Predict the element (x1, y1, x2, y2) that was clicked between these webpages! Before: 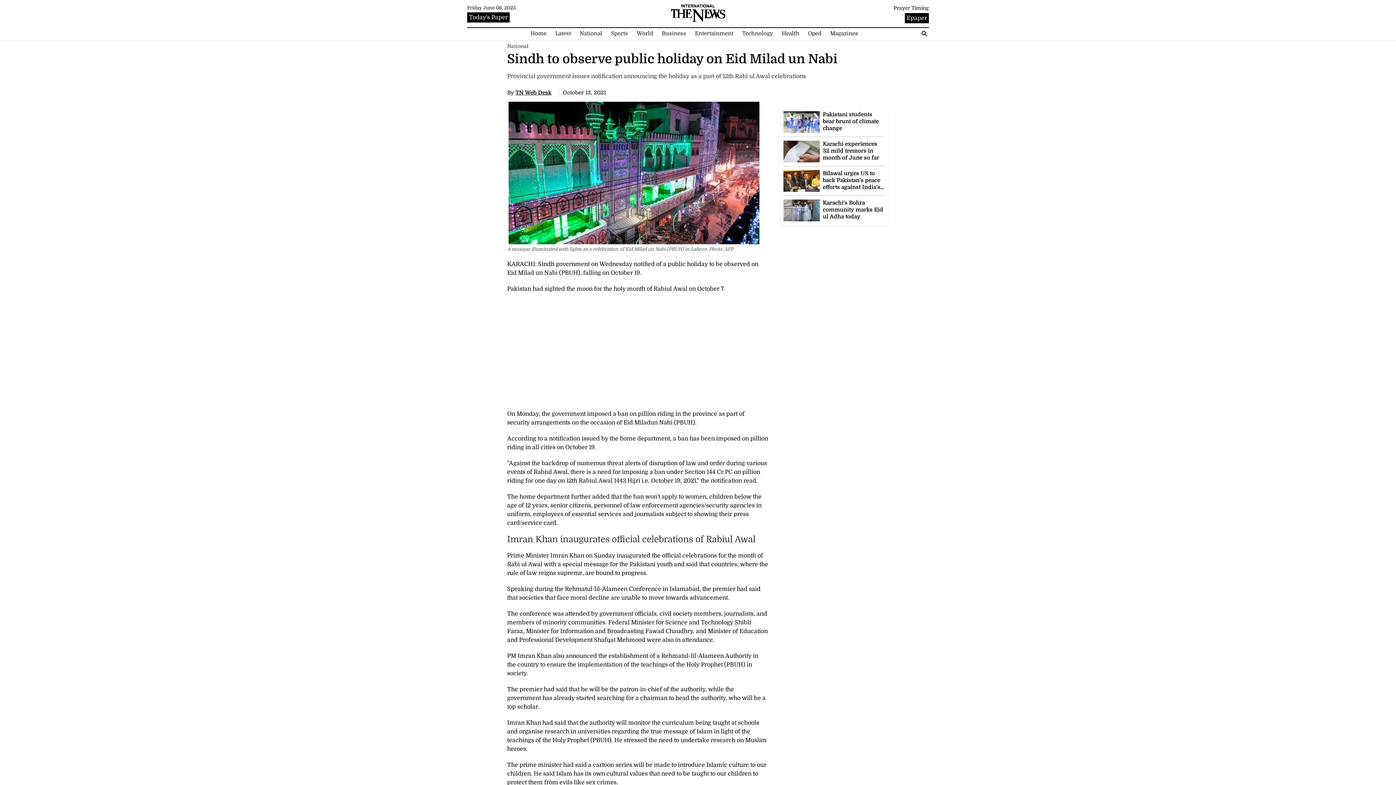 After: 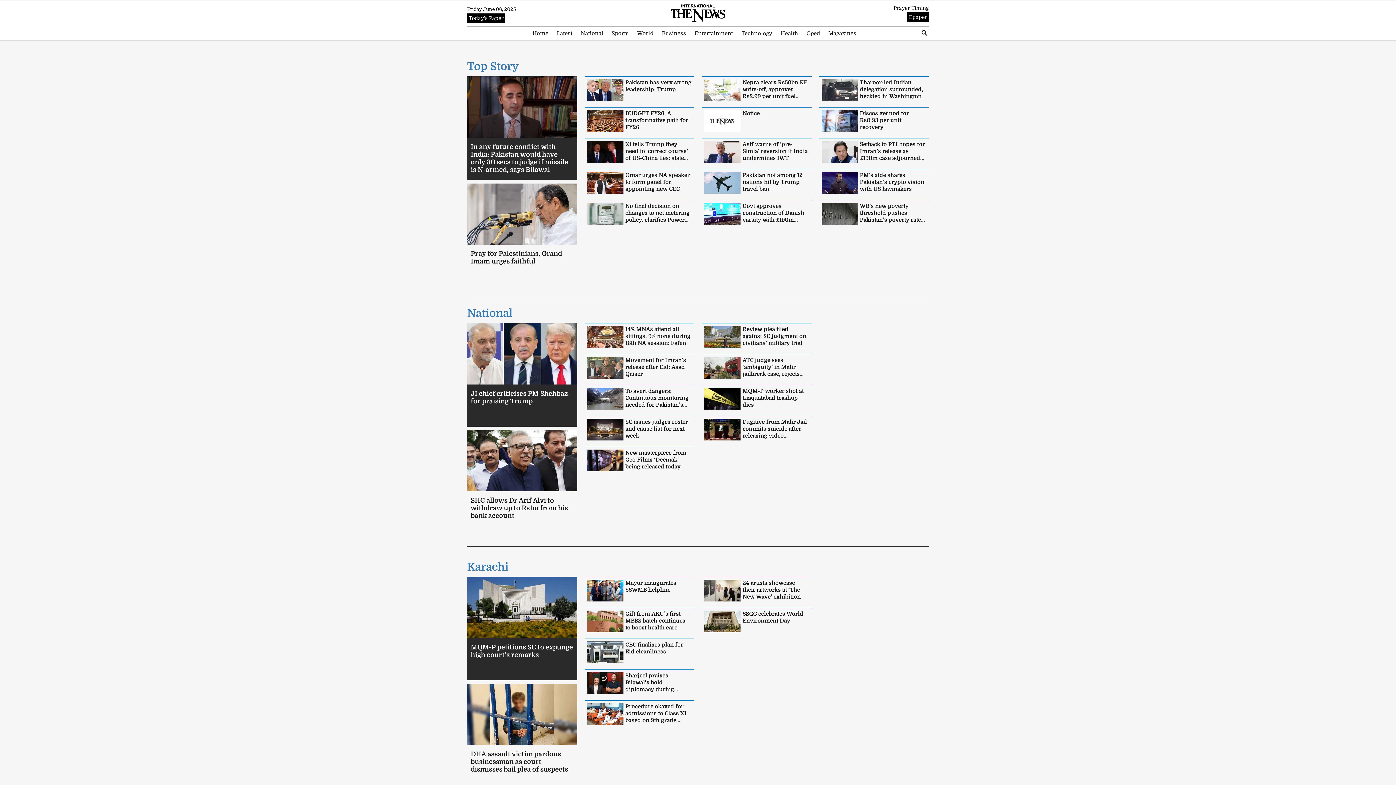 Action: label: Today's Paper bbox: (467, 12, 509, 22)